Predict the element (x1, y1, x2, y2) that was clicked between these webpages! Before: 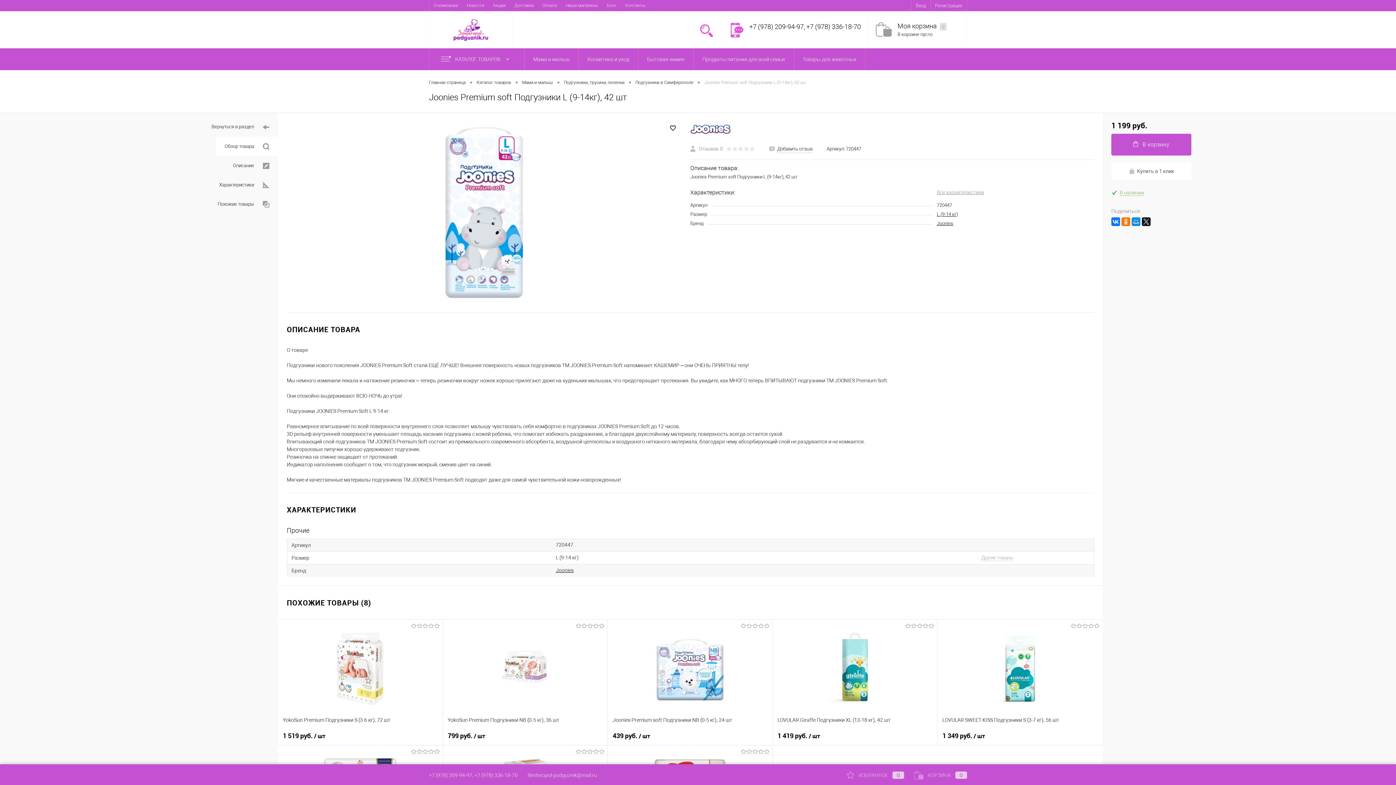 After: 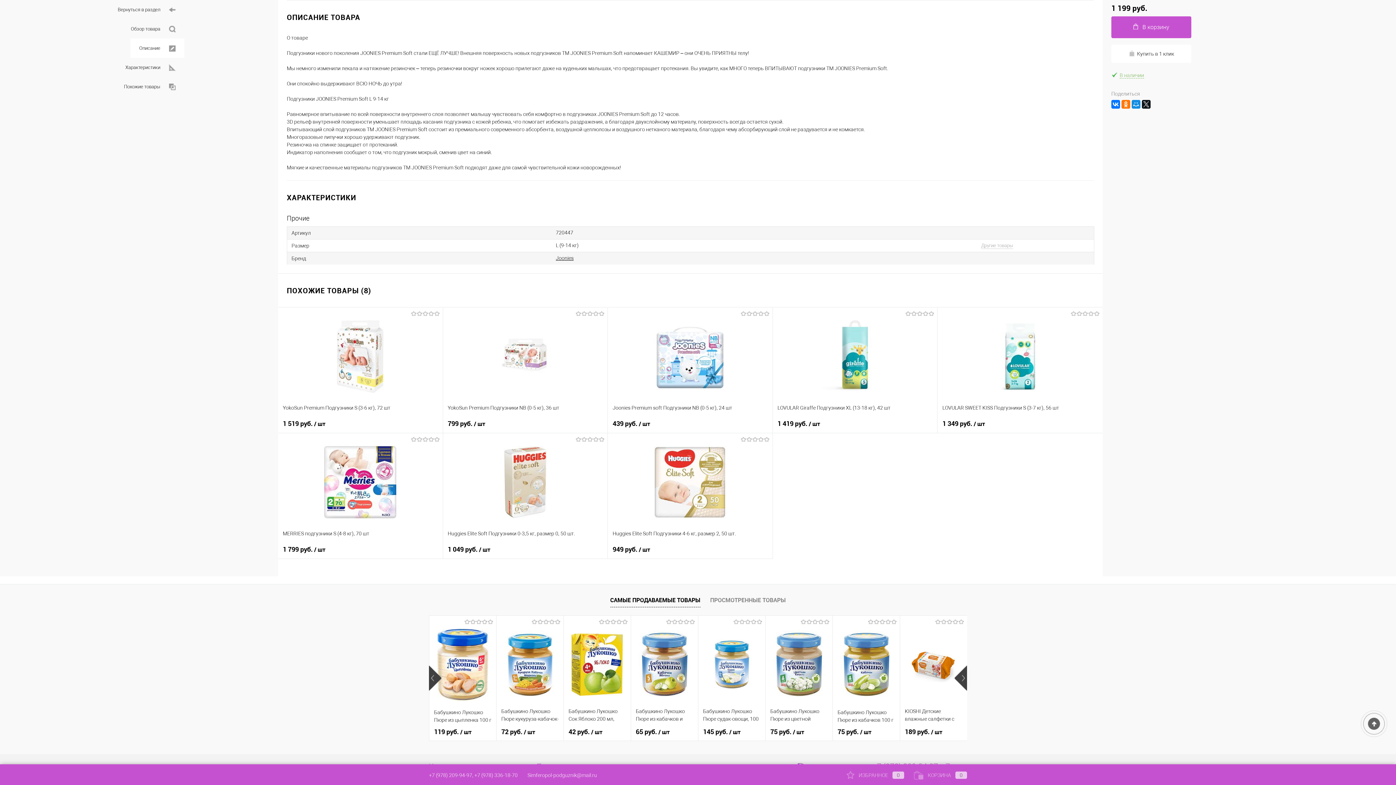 Action: bbox: (224, 155, 278, 175) label: Описание